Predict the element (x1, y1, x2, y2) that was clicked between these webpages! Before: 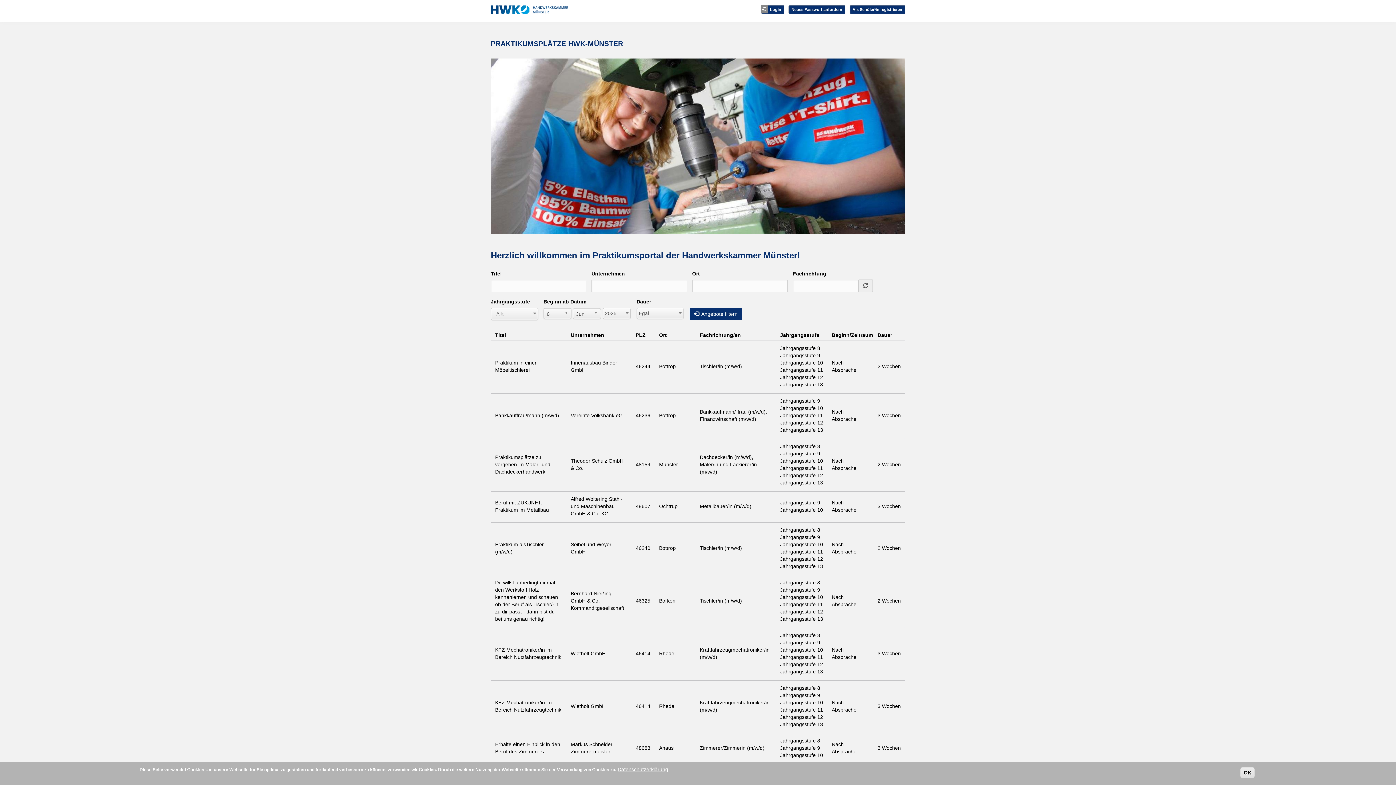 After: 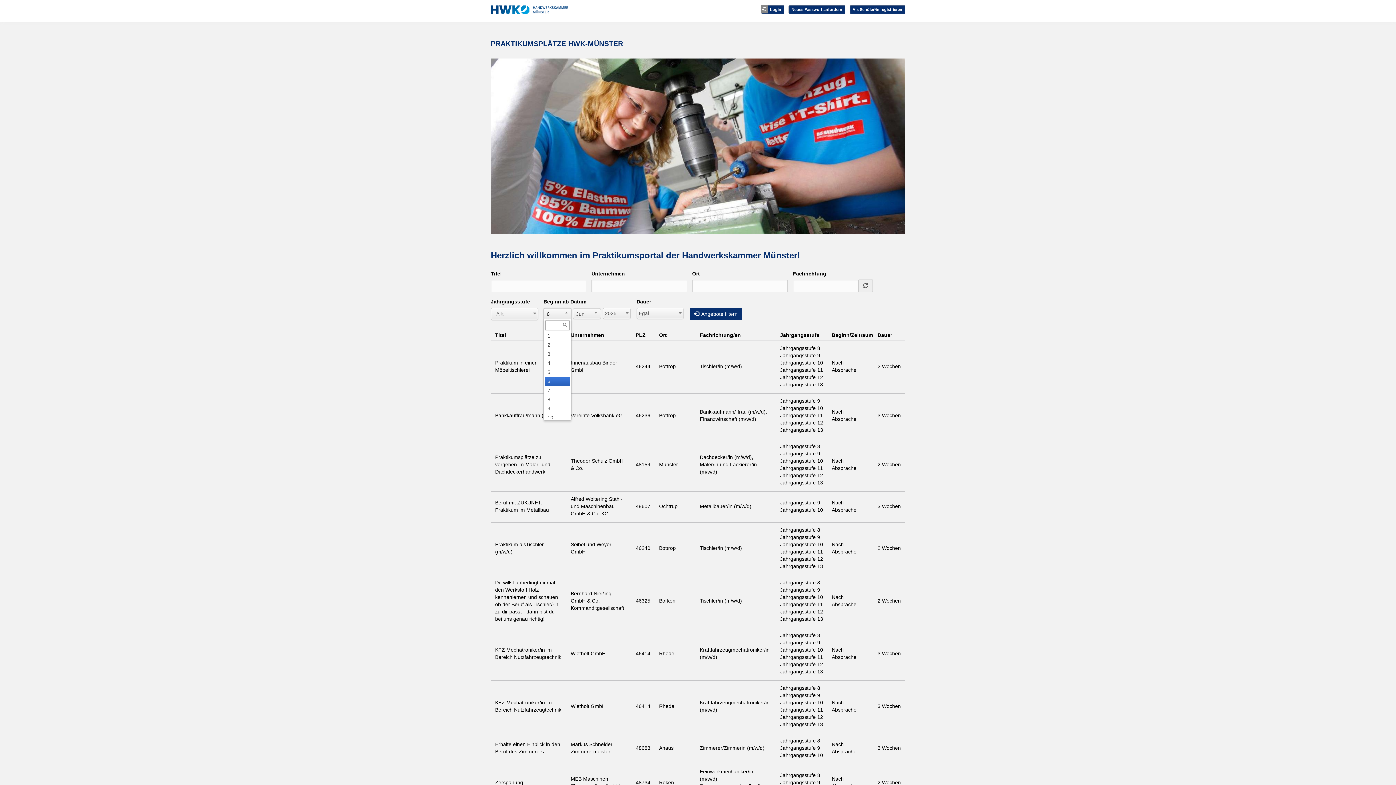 Action: label: 6 bbox: (543, 308, 571, 319)